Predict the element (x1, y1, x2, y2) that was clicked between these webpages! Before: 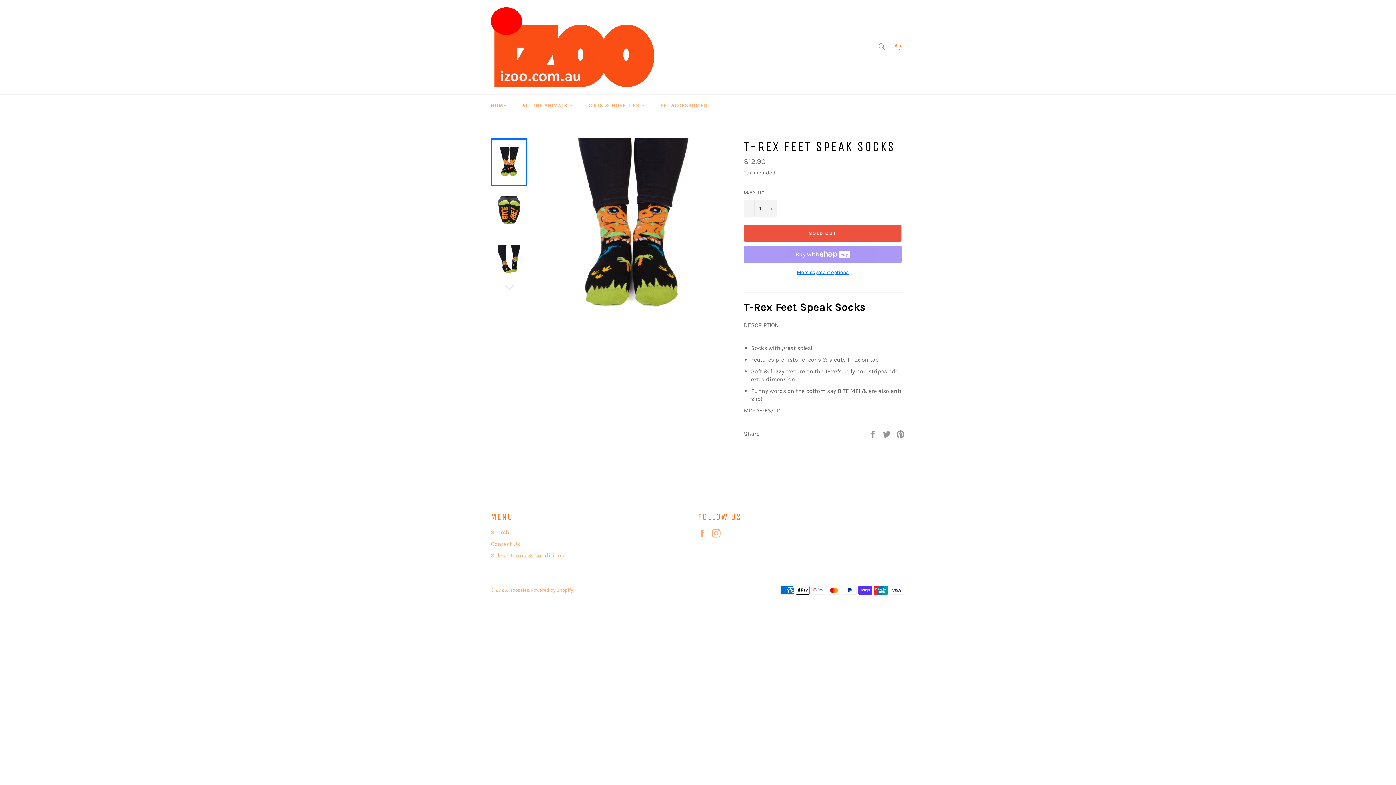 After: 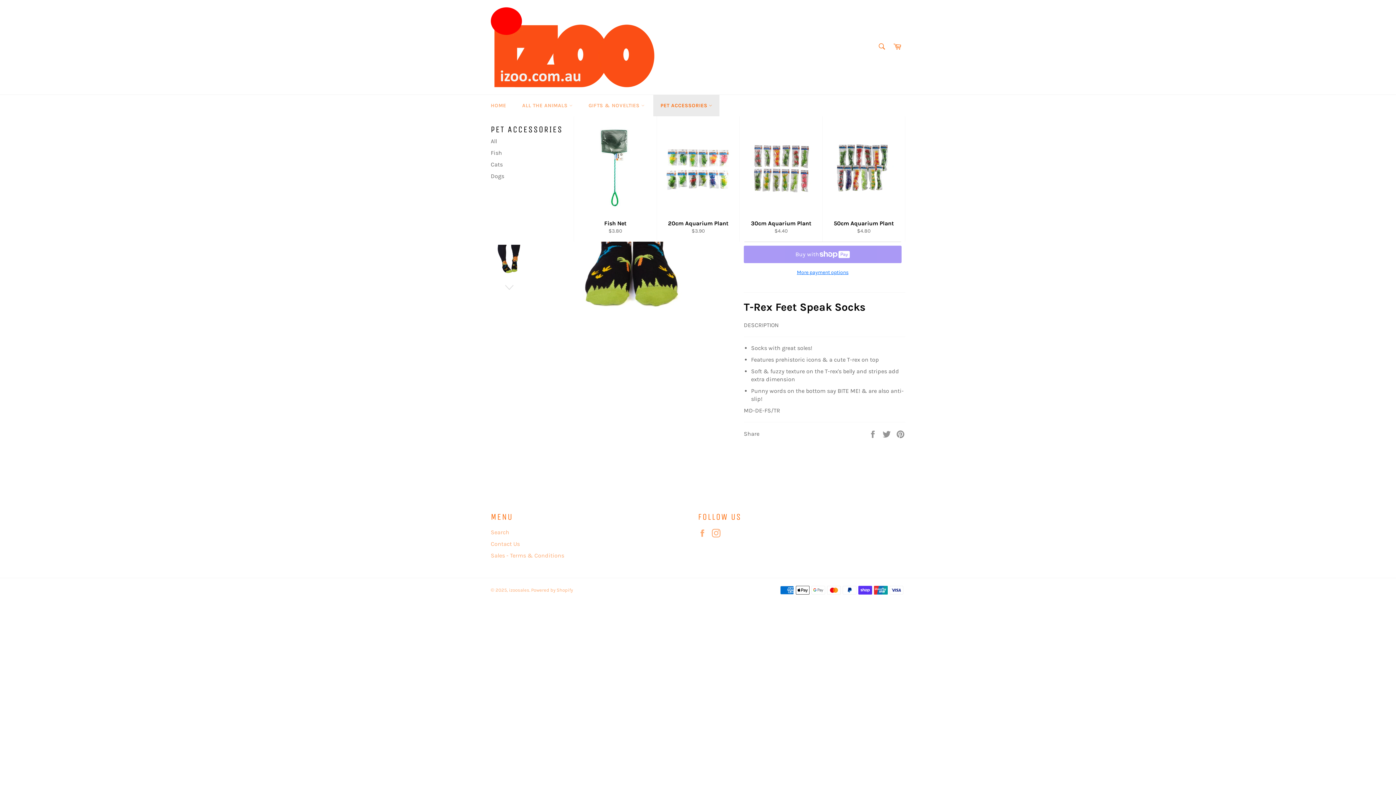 Action: label: PET ACCESSORIES  bbox: (653, 94, 719, 116)